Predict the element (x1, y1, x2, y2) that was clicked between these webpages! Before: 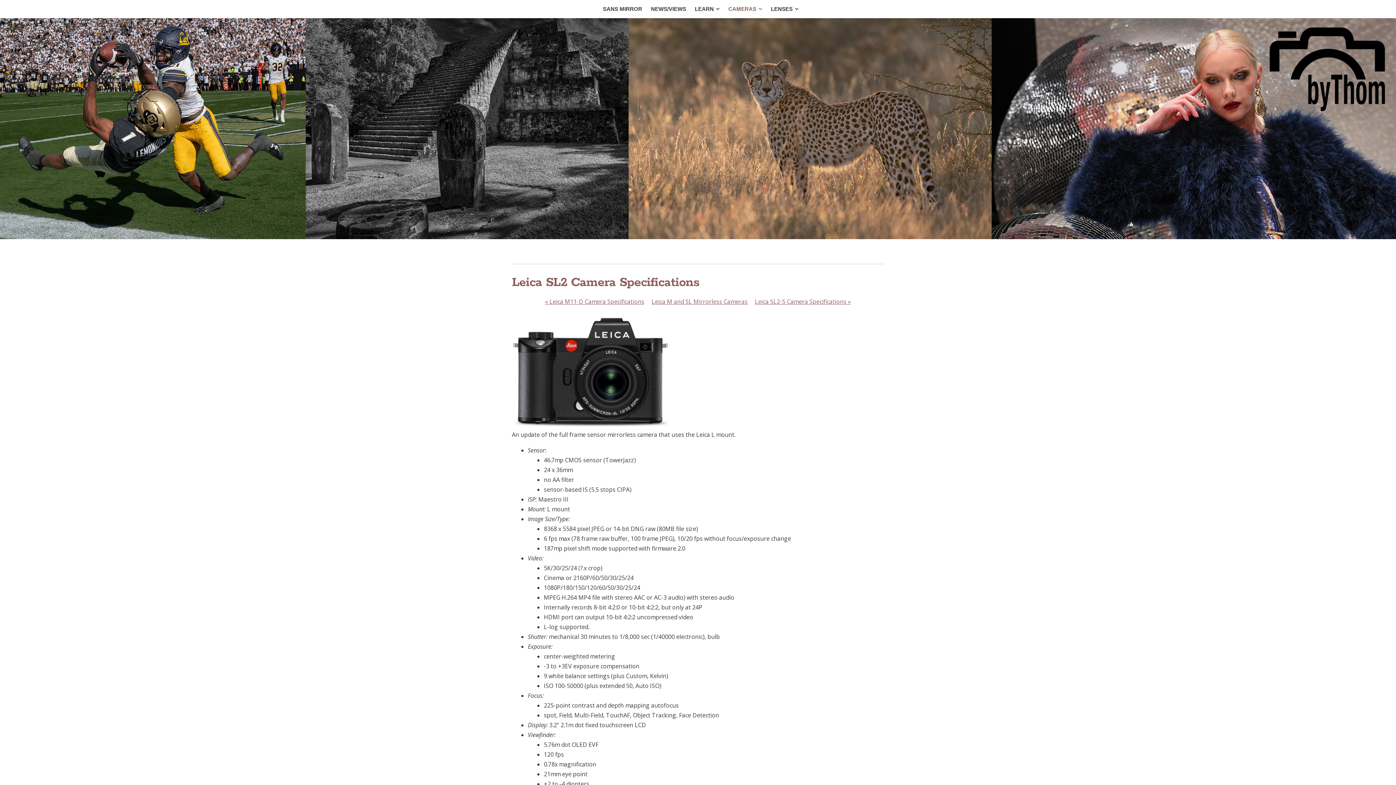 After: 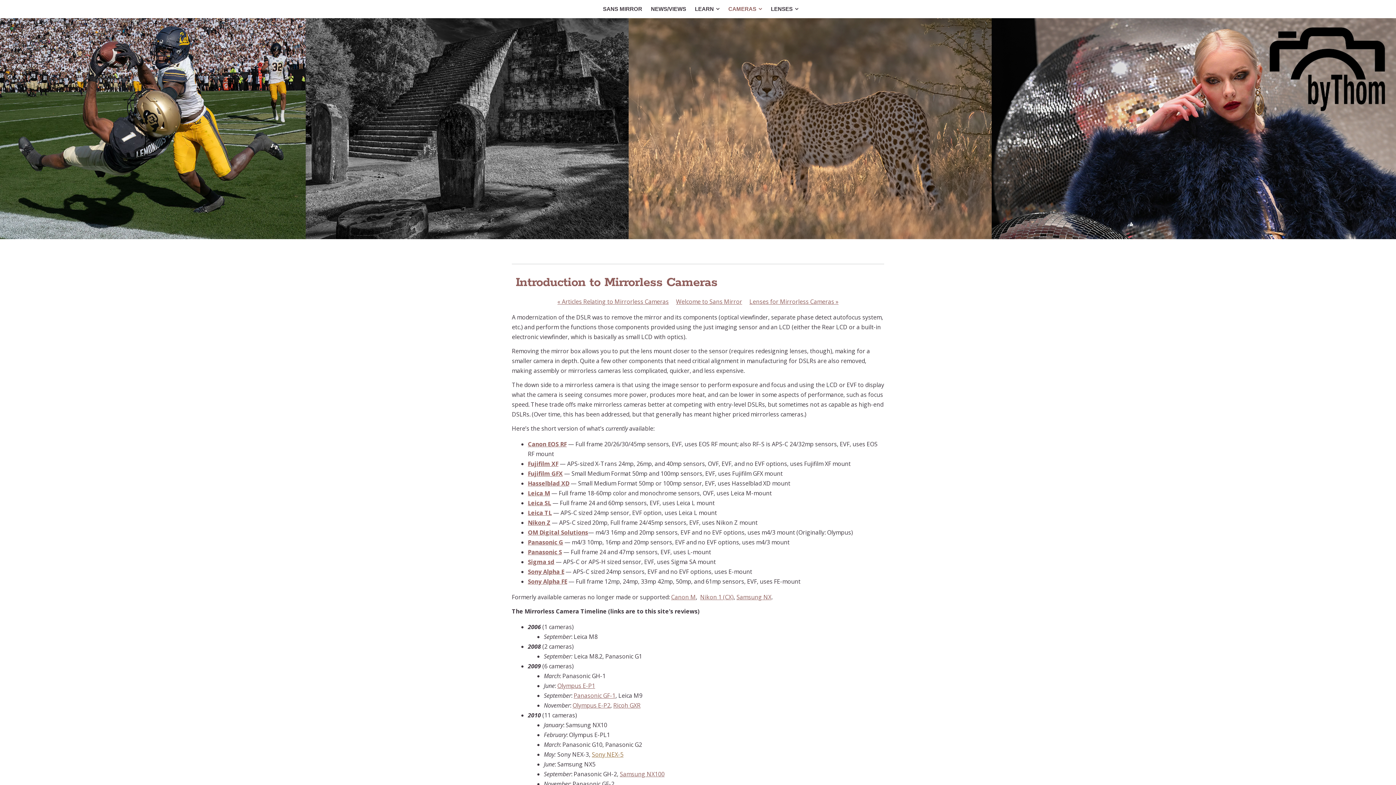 Action: label: CAMERAS bbox: (724, 0, 766, 18)